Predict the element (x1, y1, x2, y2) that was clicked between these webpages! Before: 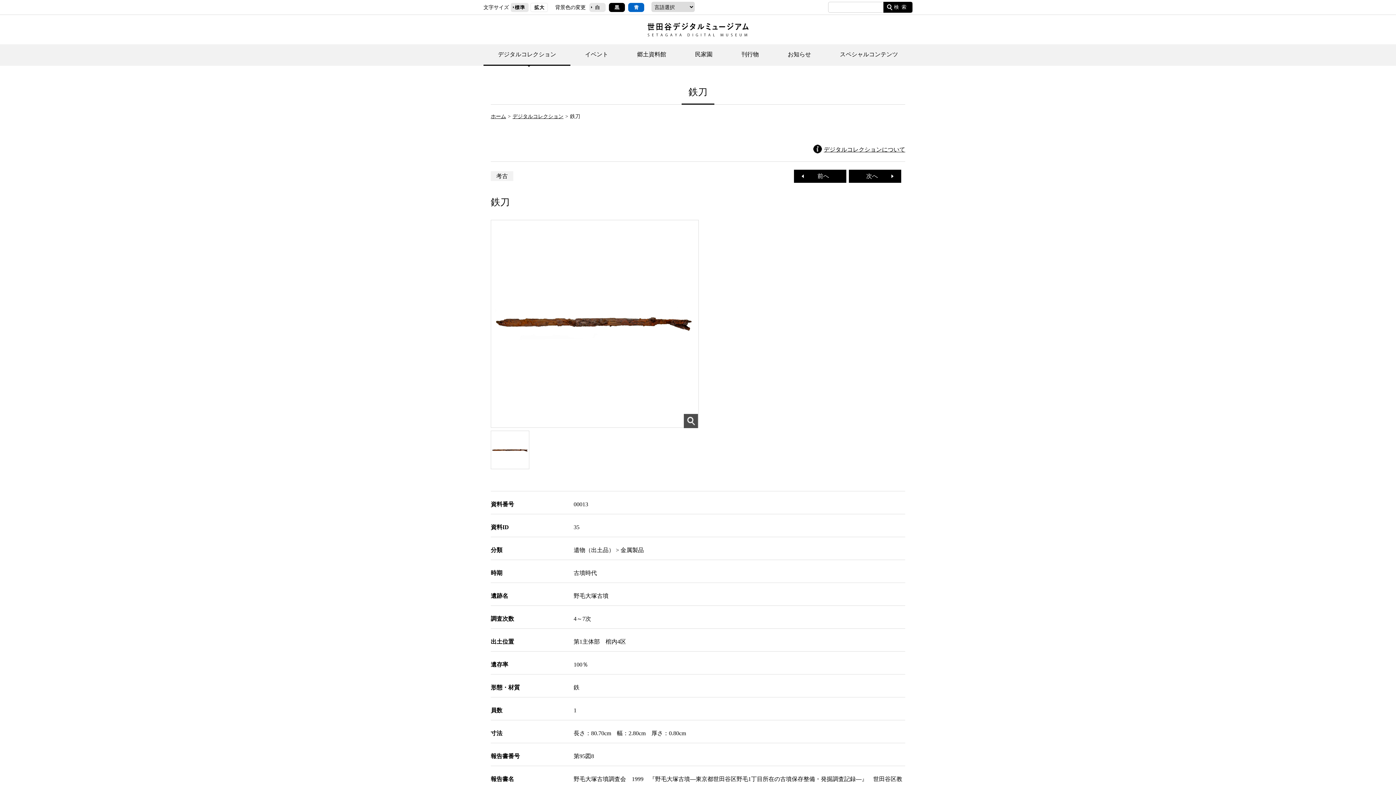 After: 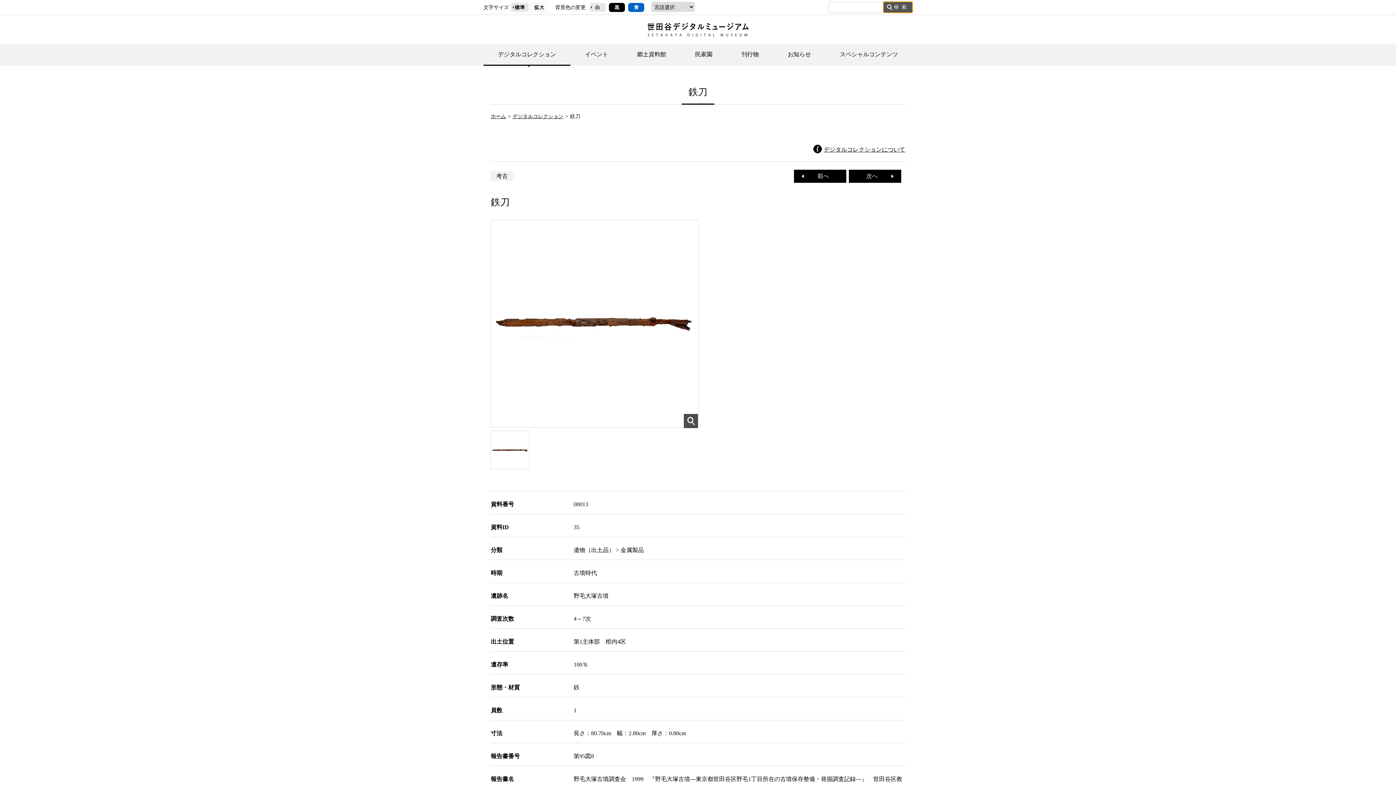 Action: bbox: (883, 1, 912, 12) label: 検索